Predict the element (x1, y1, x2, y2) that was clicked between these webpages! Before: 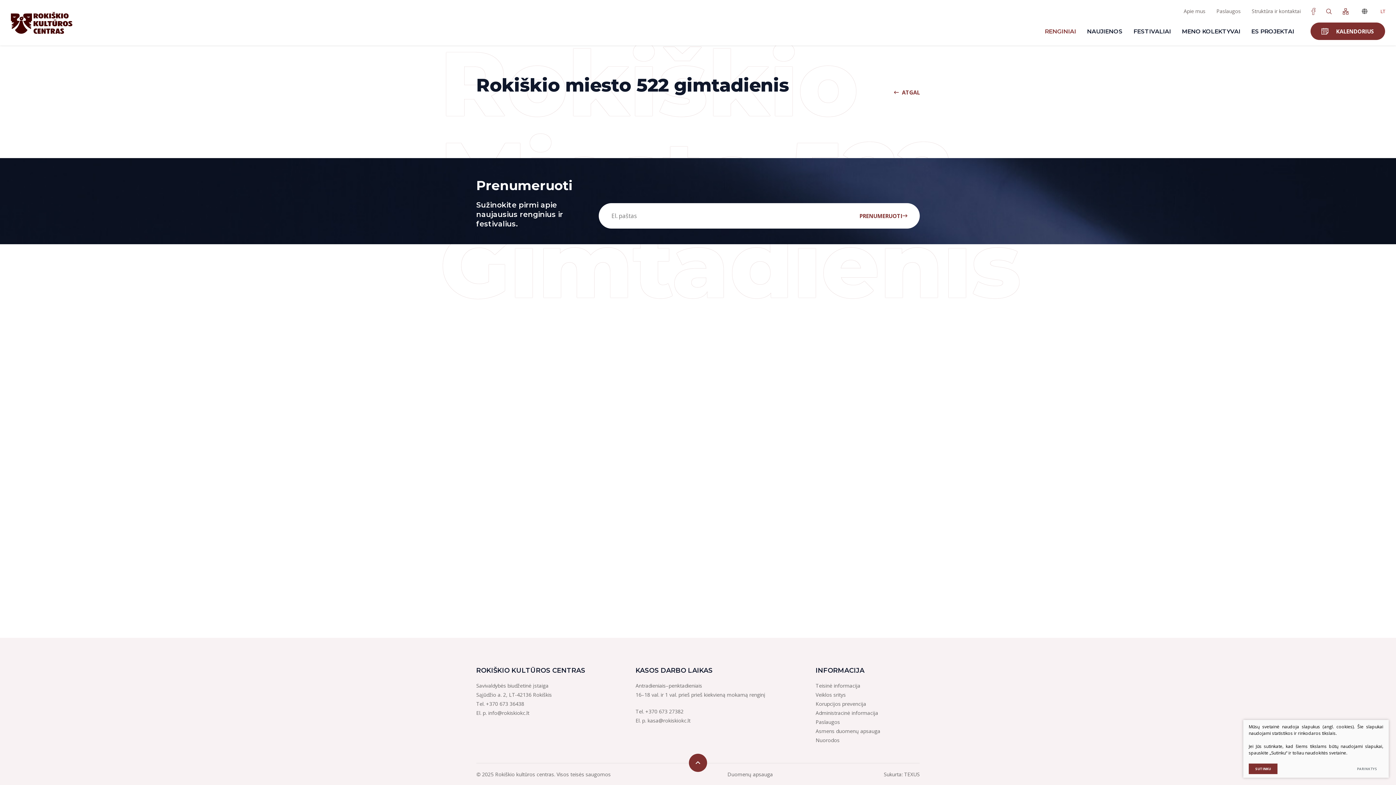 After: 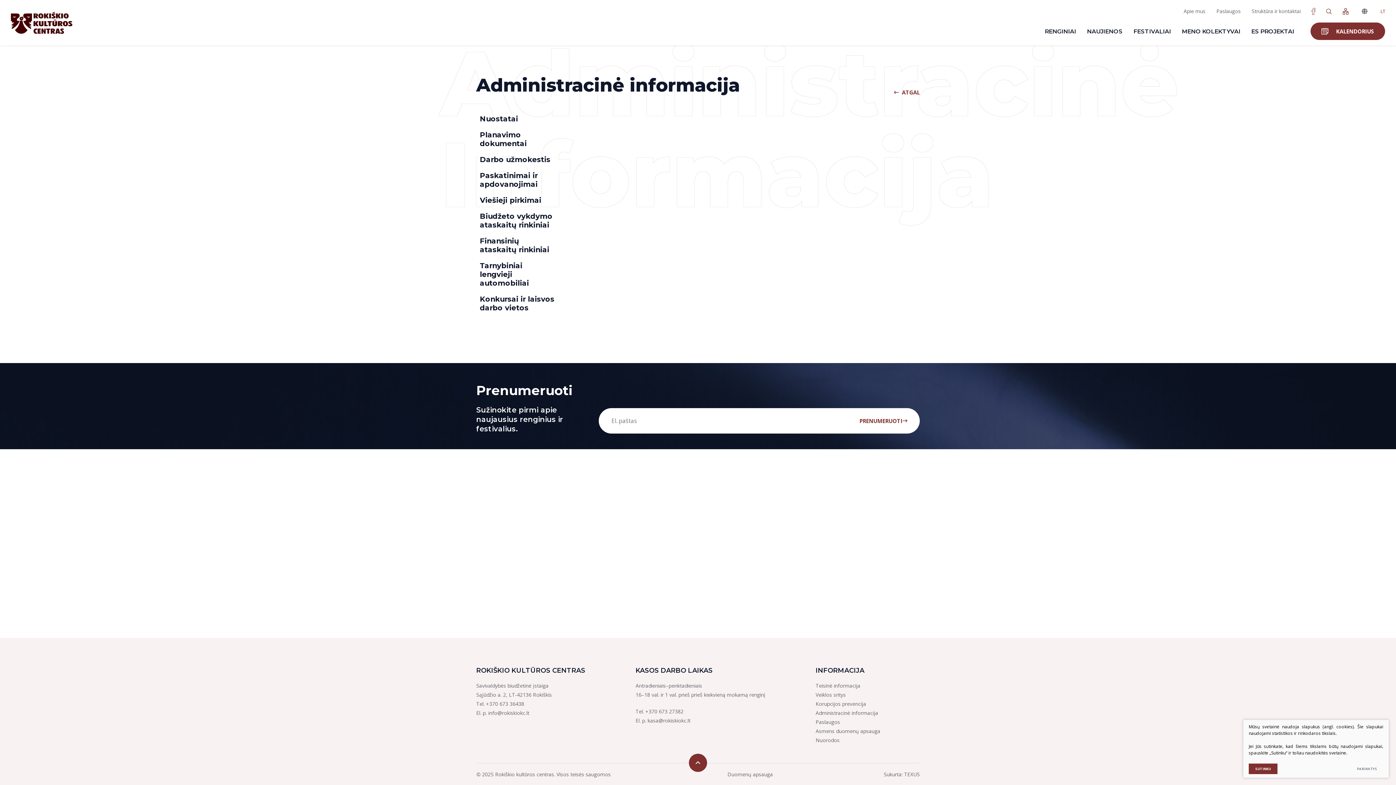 Action: label: Administracinė informacija bbox: (815, 709, 878, 716)